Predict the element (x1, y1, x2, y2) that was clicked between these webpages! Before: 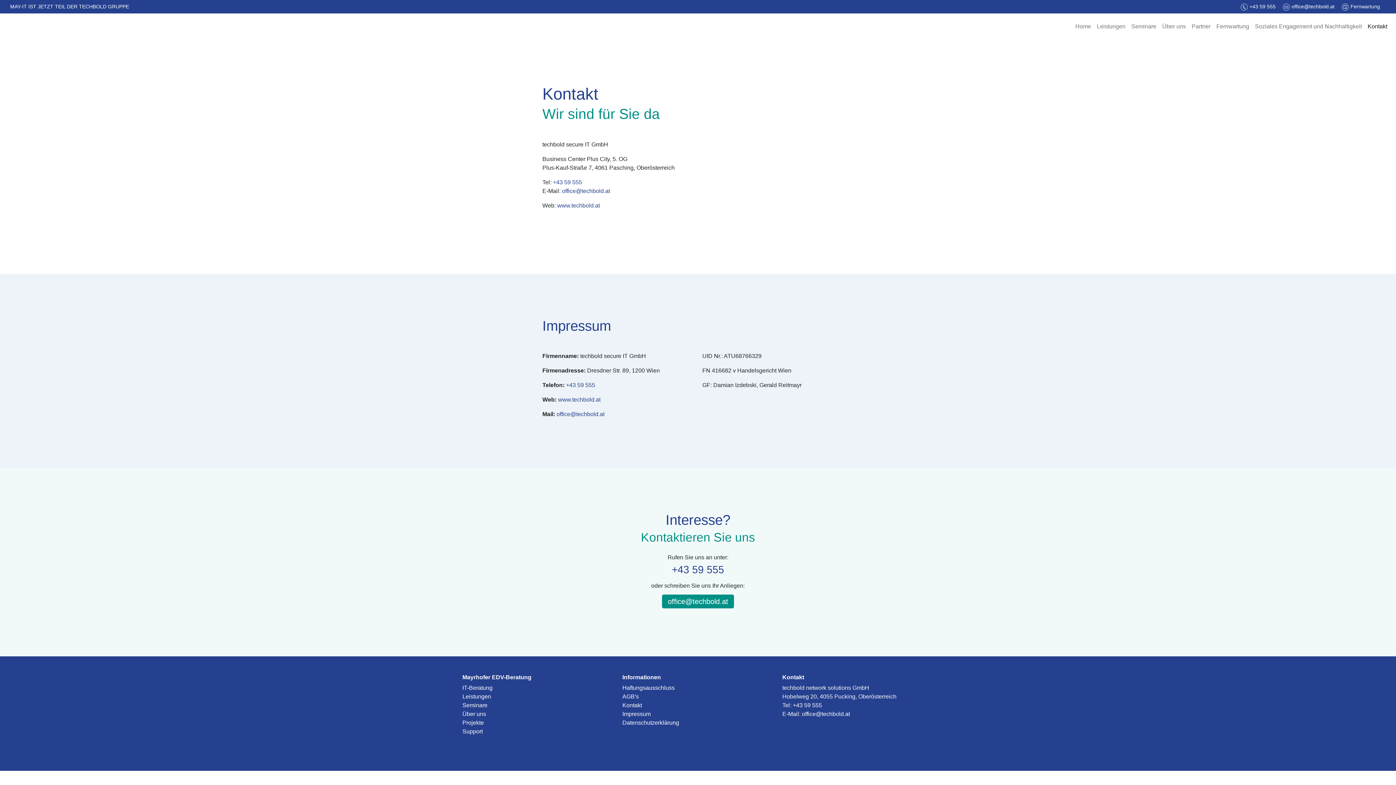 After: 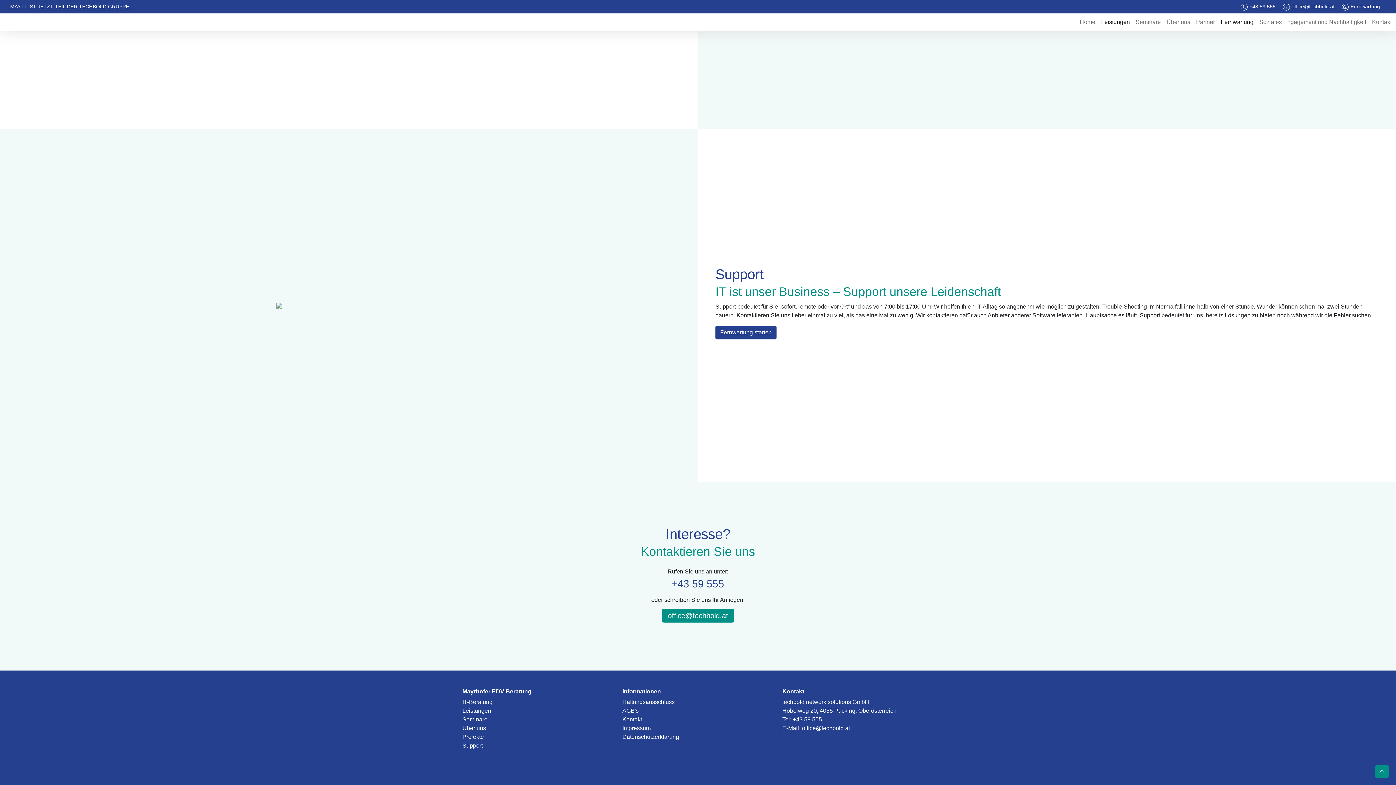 Action: label: Fernwartung bbox: (1213, 19, 1252, 33)